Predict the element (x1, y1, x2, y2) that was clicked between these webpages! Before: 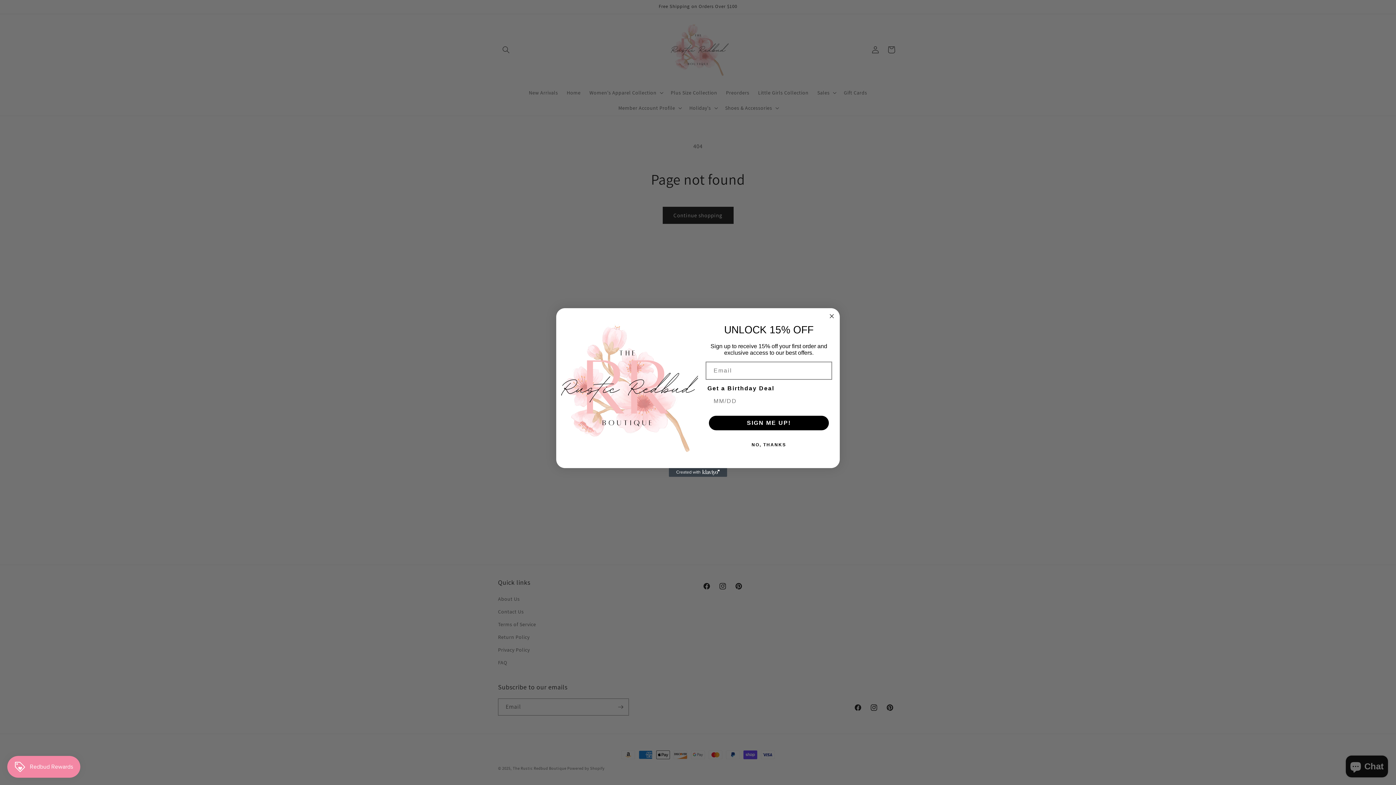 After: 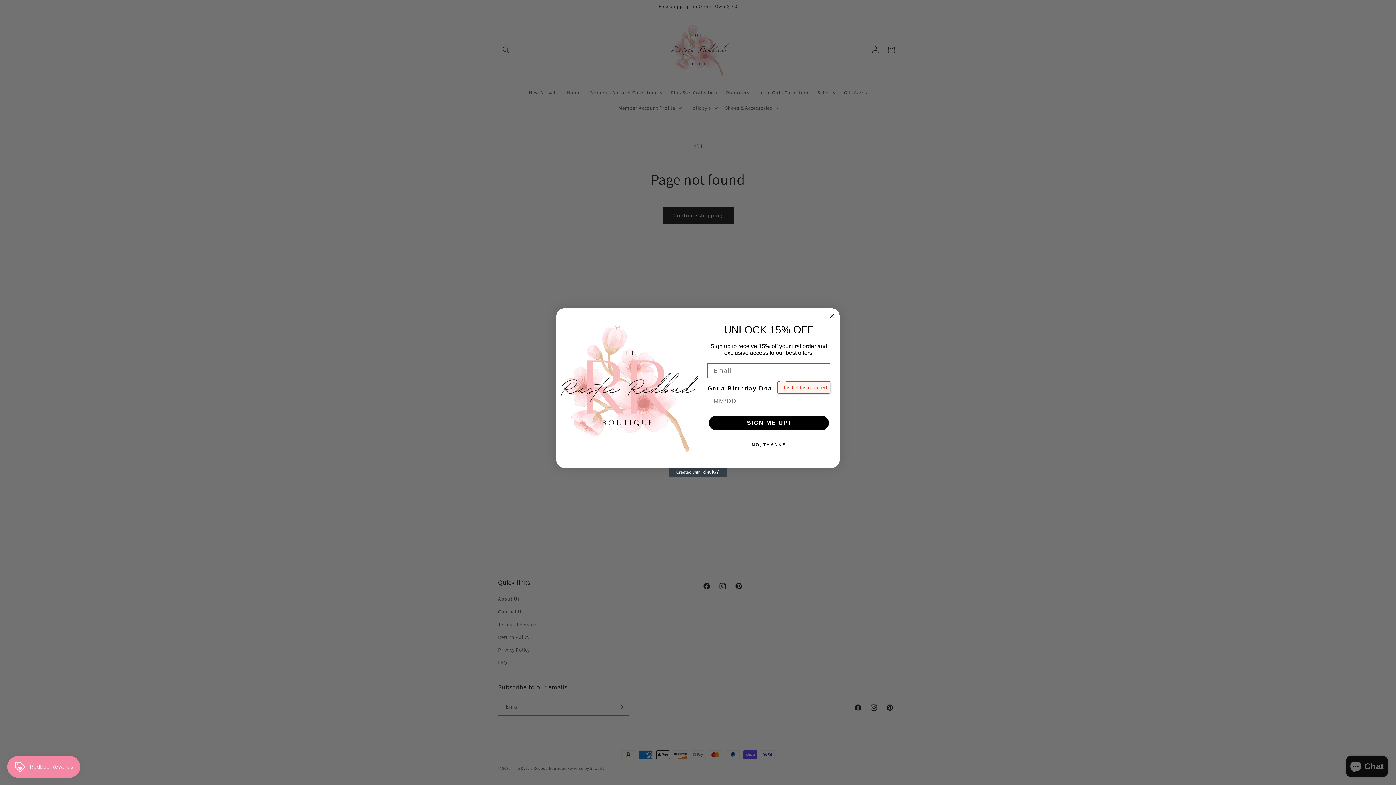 Action: bbox: (709, 410, 829, 424) label: SIGN ME UP!